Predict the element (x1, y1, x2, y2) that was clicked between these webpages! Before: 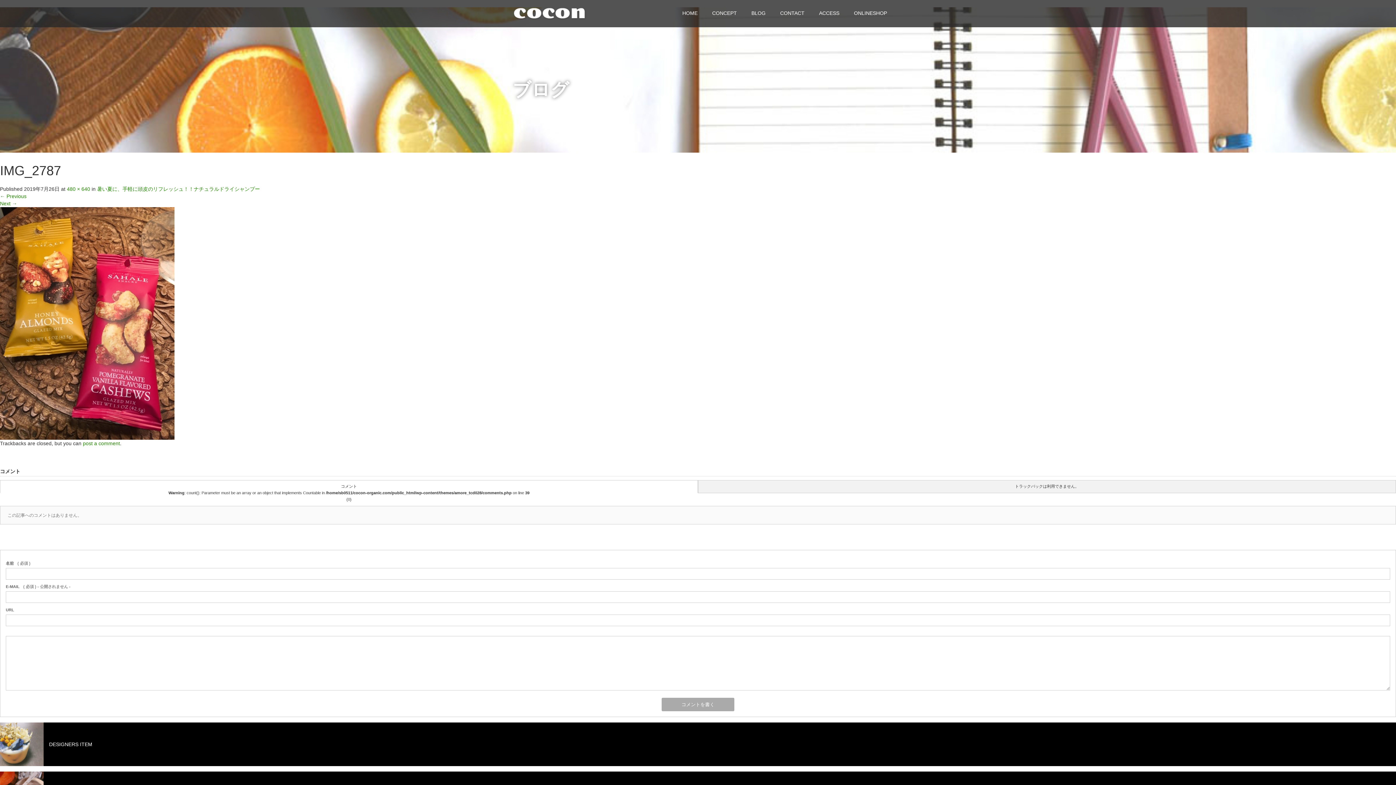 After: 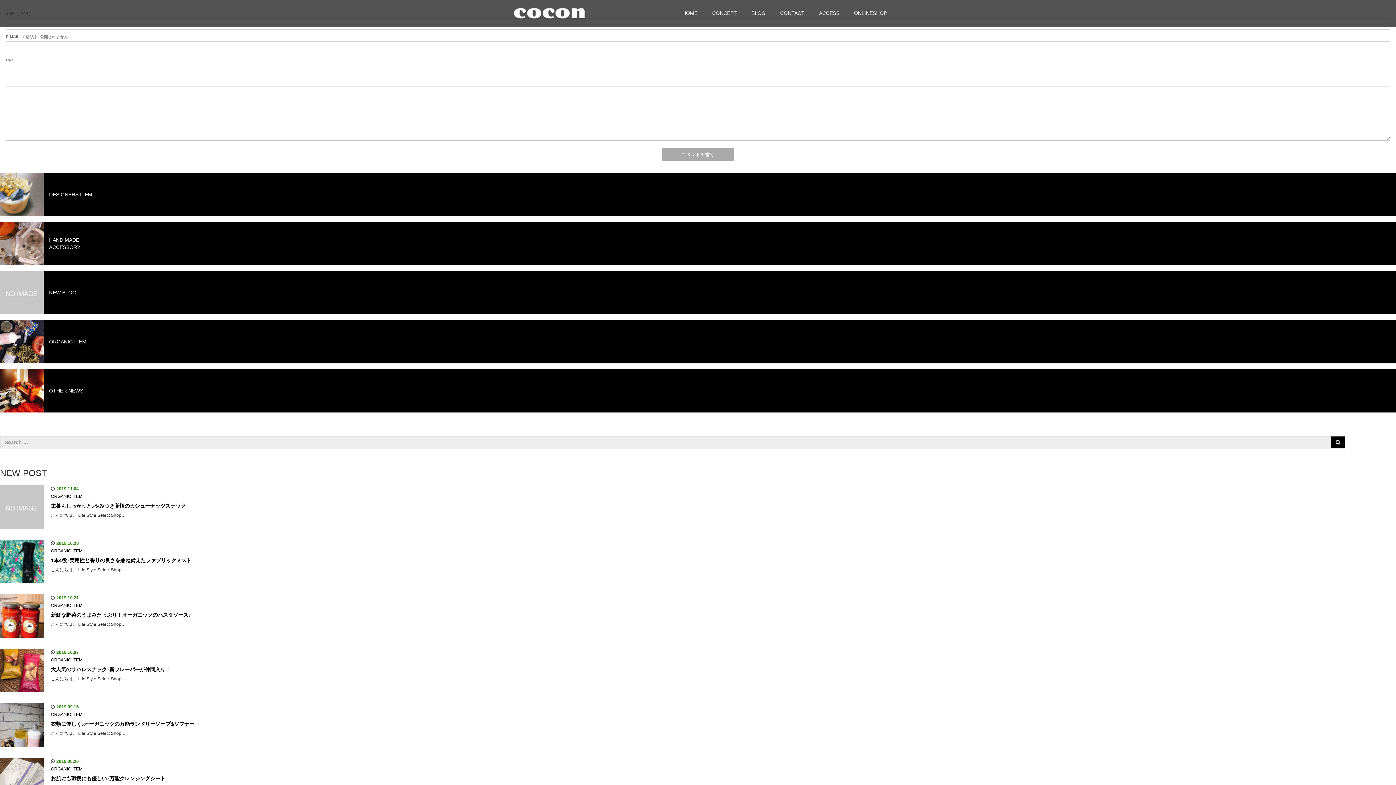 Action: label: post a comment bbox: (82, 440, 120, 446)